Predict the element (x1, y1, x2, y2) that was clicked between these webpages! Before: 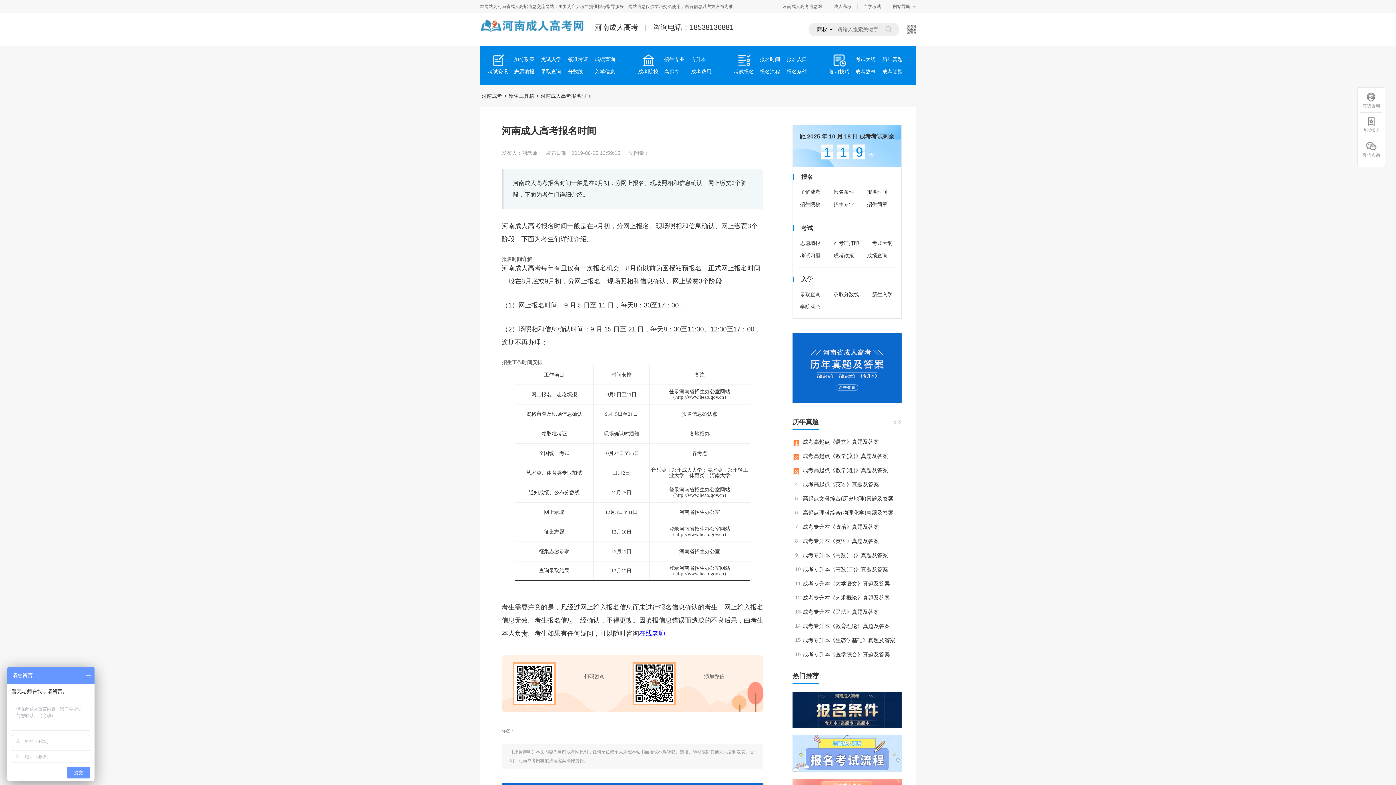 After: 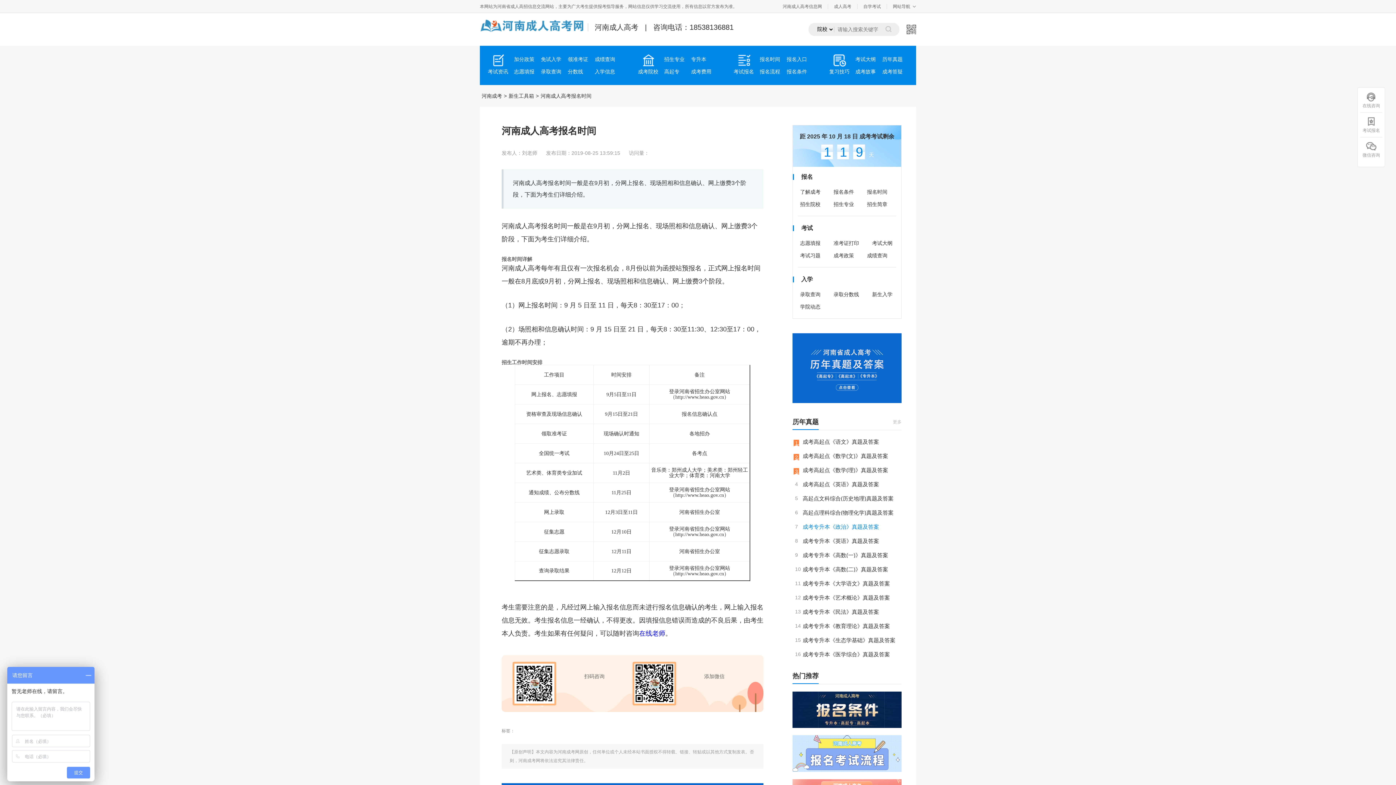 Action: bbox: (802, 524, 901, 529) label: 成考专升本《政治》真题及答案